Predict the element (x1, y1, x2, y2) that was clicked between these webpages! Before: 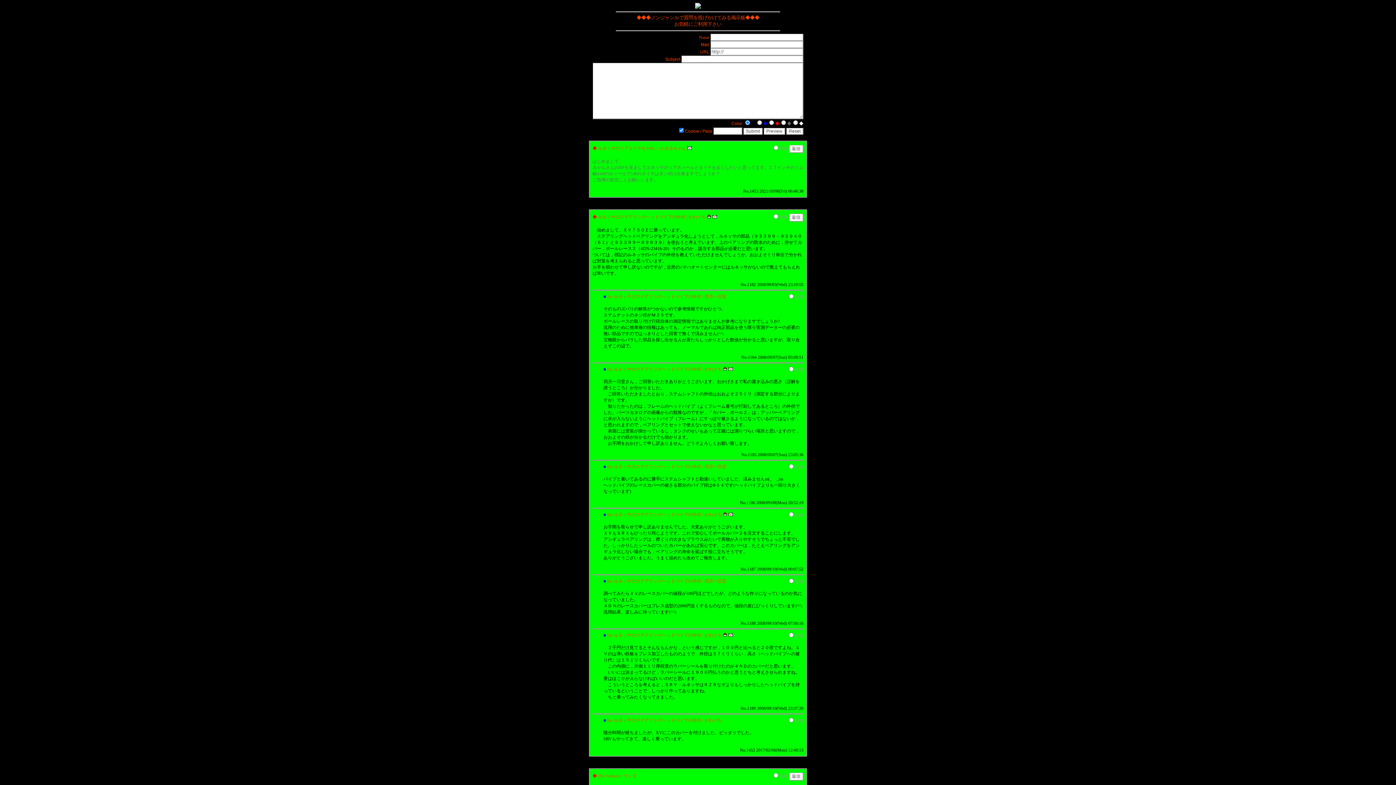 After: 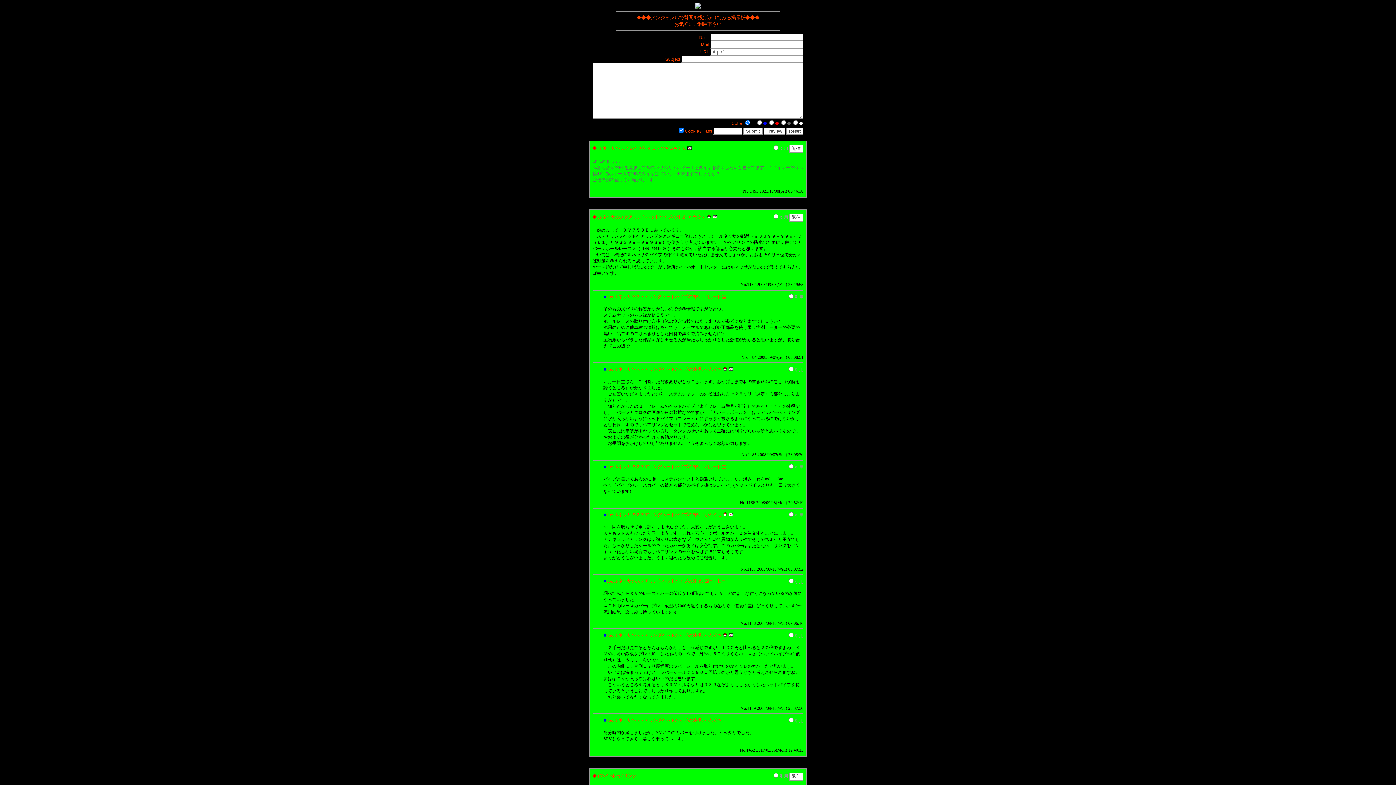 Action: bbox: (723, 366, 727, 371)